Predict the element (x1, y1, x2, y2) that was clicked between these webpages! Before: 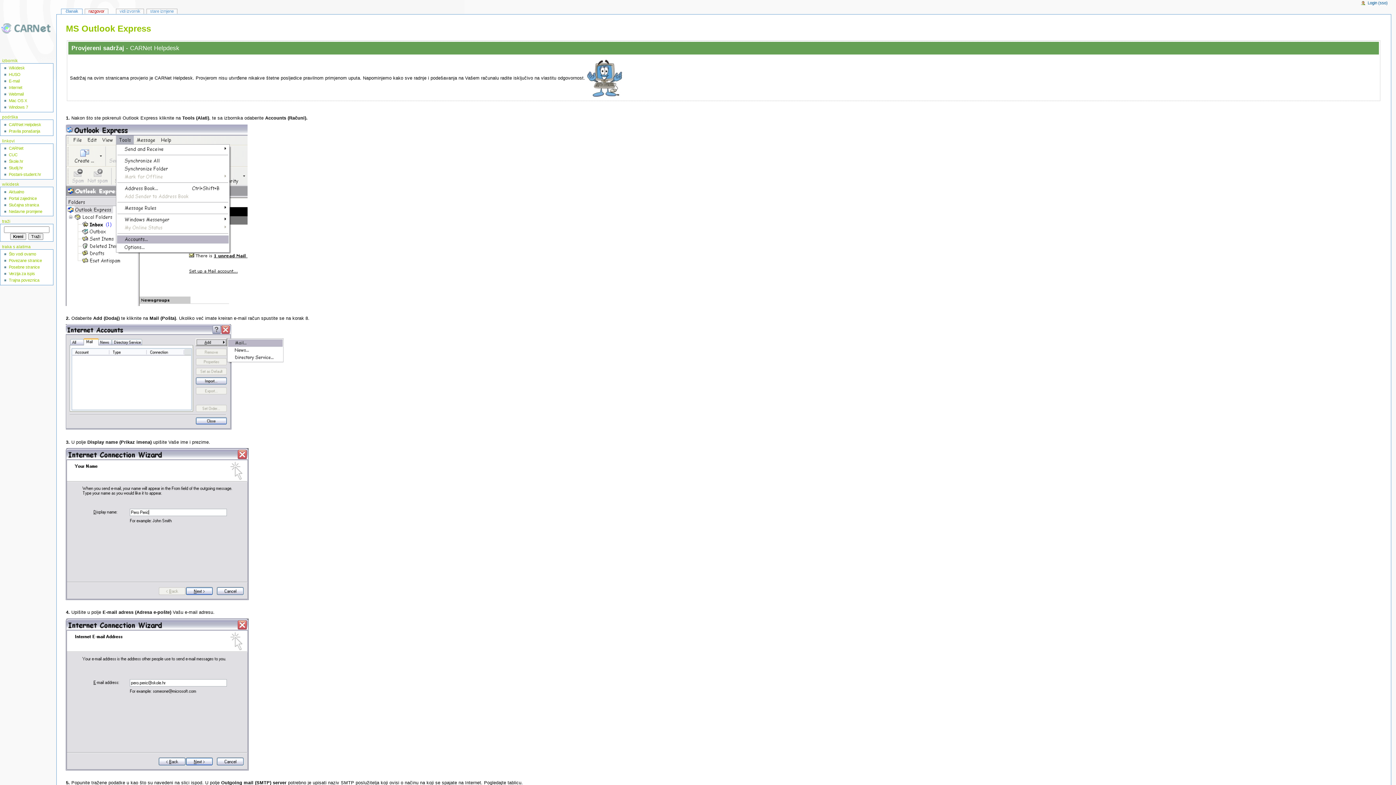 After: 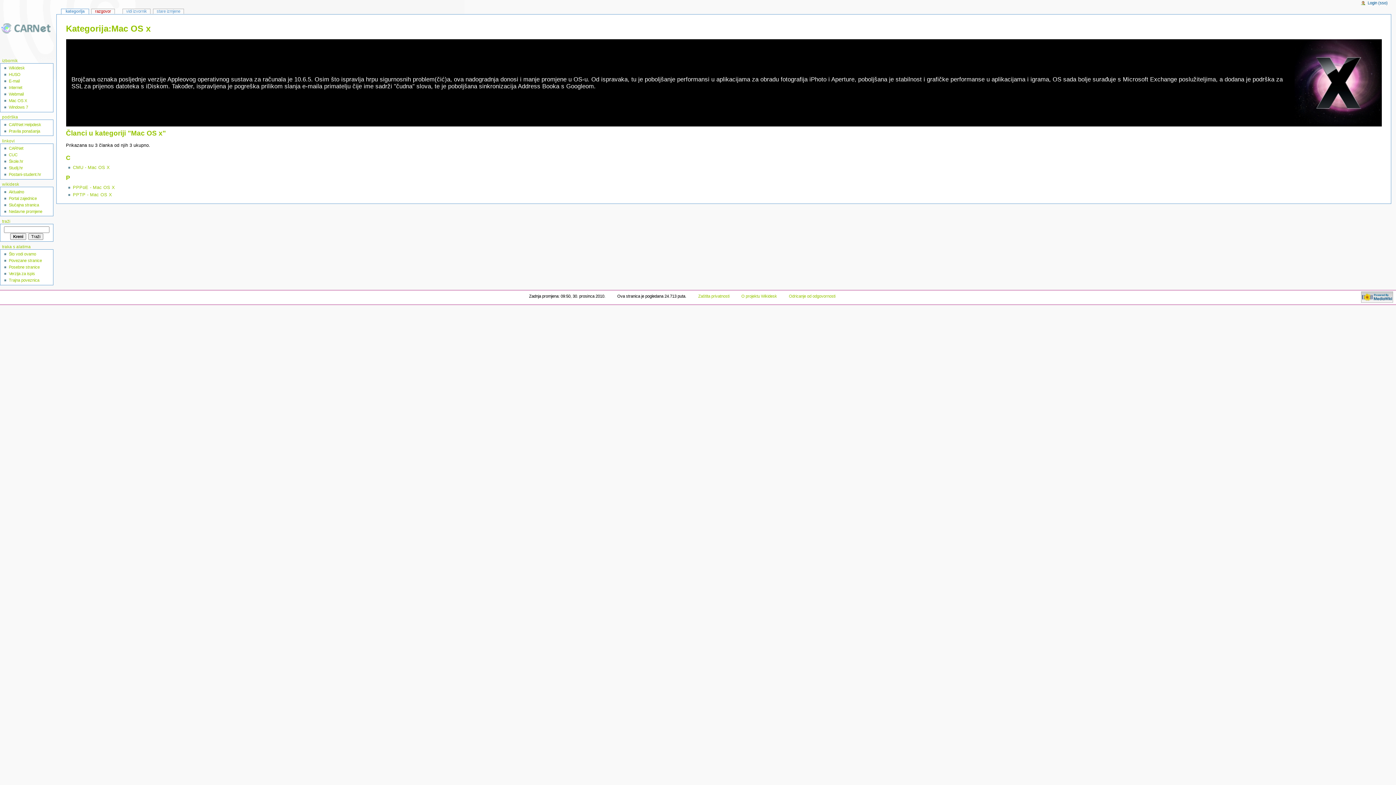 Action: bbox: (8, 98, 26, 103) label: Mac OS X